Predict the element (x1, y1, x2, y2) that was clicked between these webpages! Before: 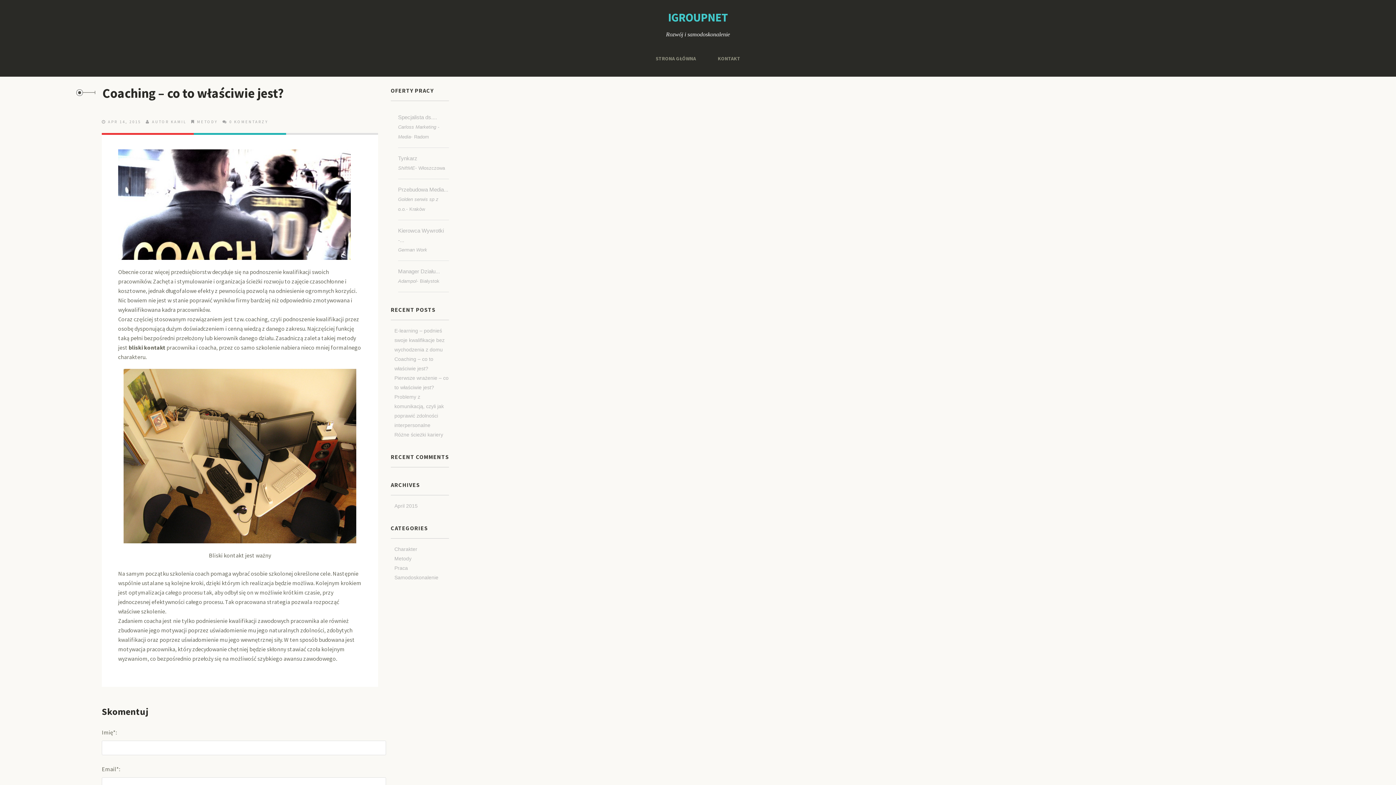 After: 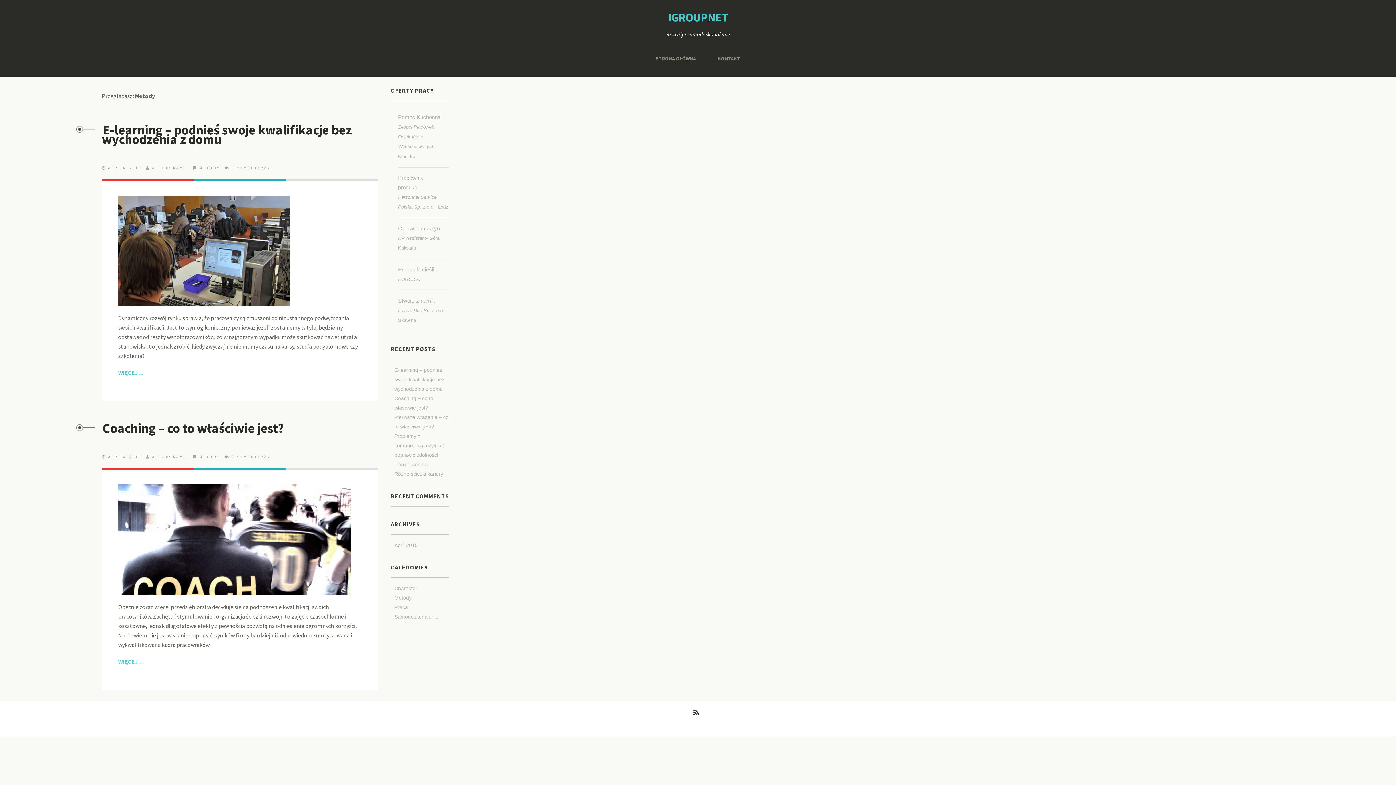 Action: label: Metody bbox: (394, 556, 411, 561)